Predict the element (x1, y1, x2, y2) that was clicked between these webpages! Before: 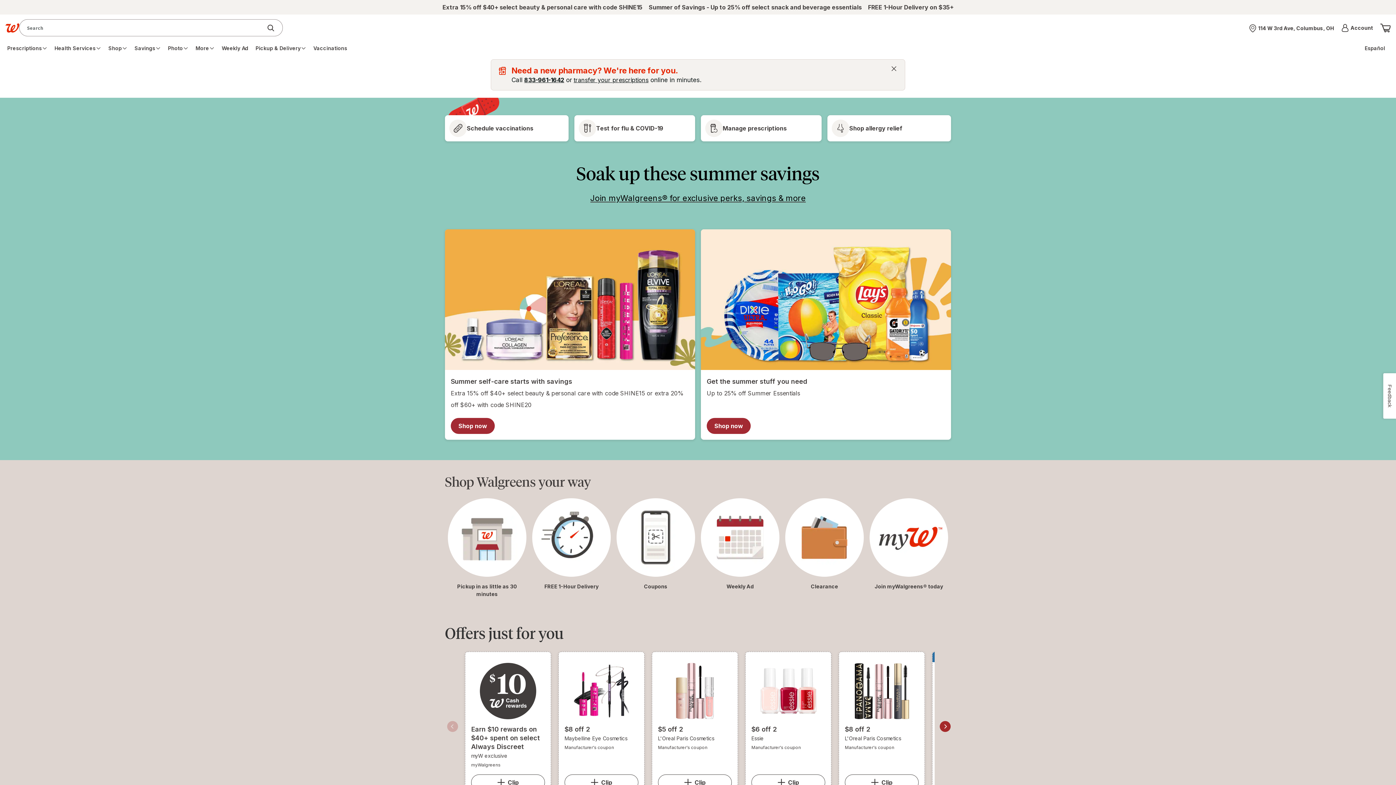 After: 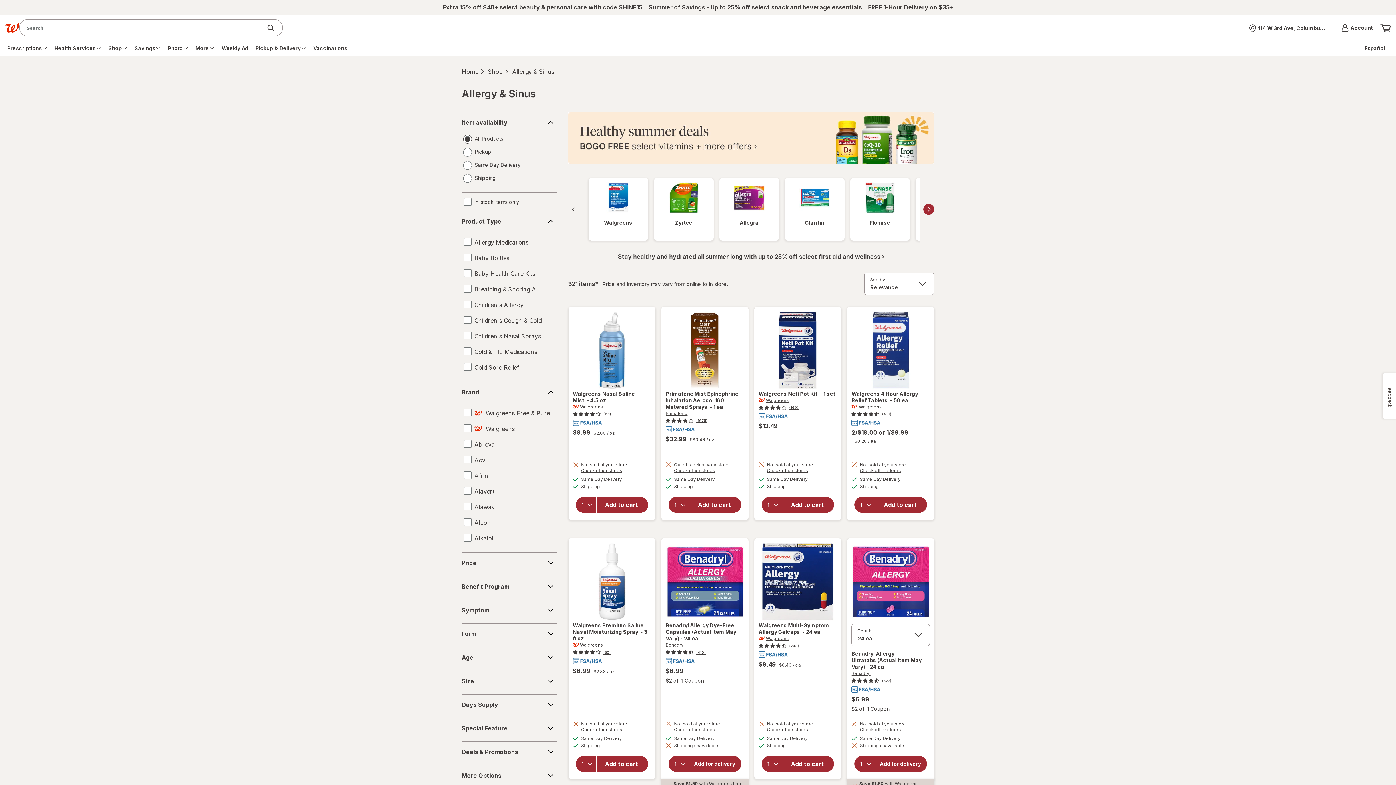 Action: label: Shop allergy relief bbox: (827, 115, 951, 141)